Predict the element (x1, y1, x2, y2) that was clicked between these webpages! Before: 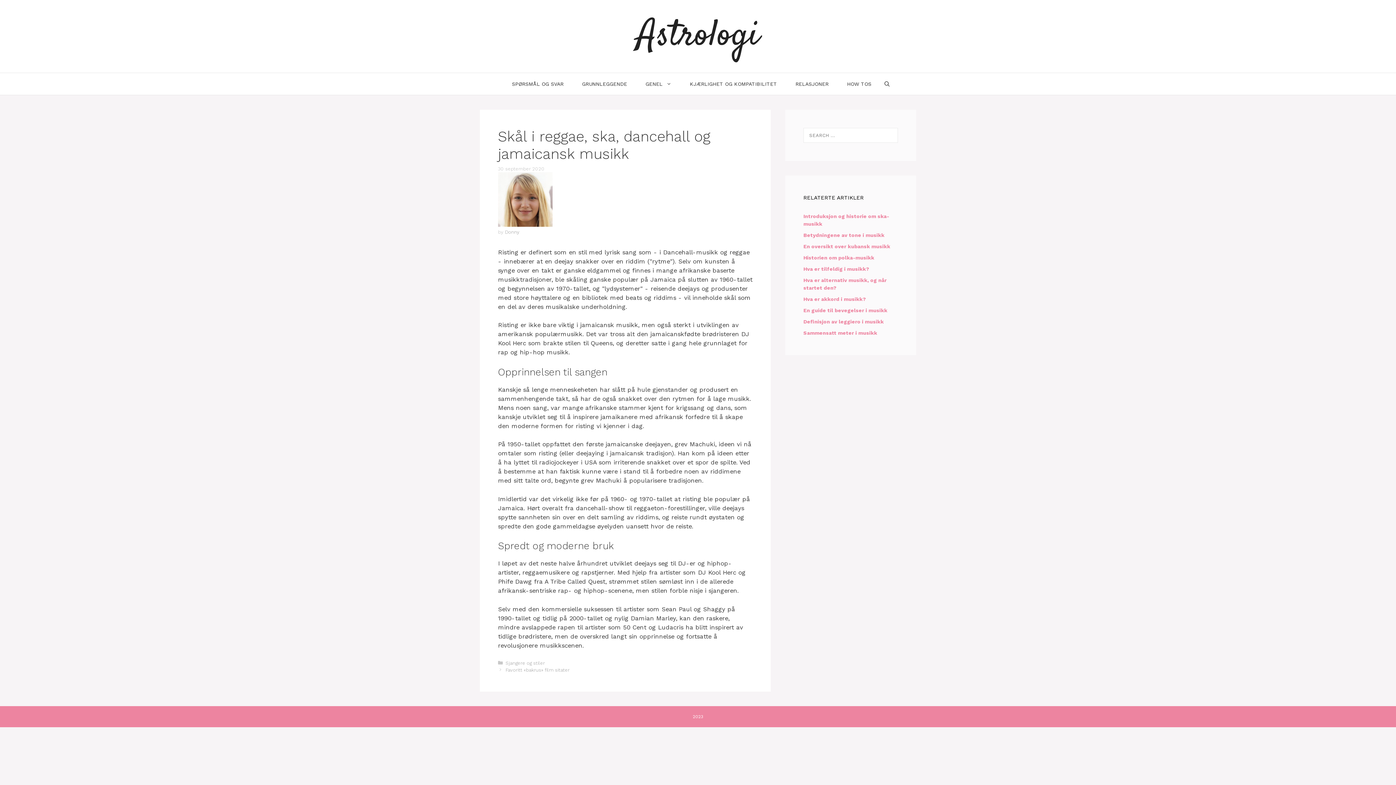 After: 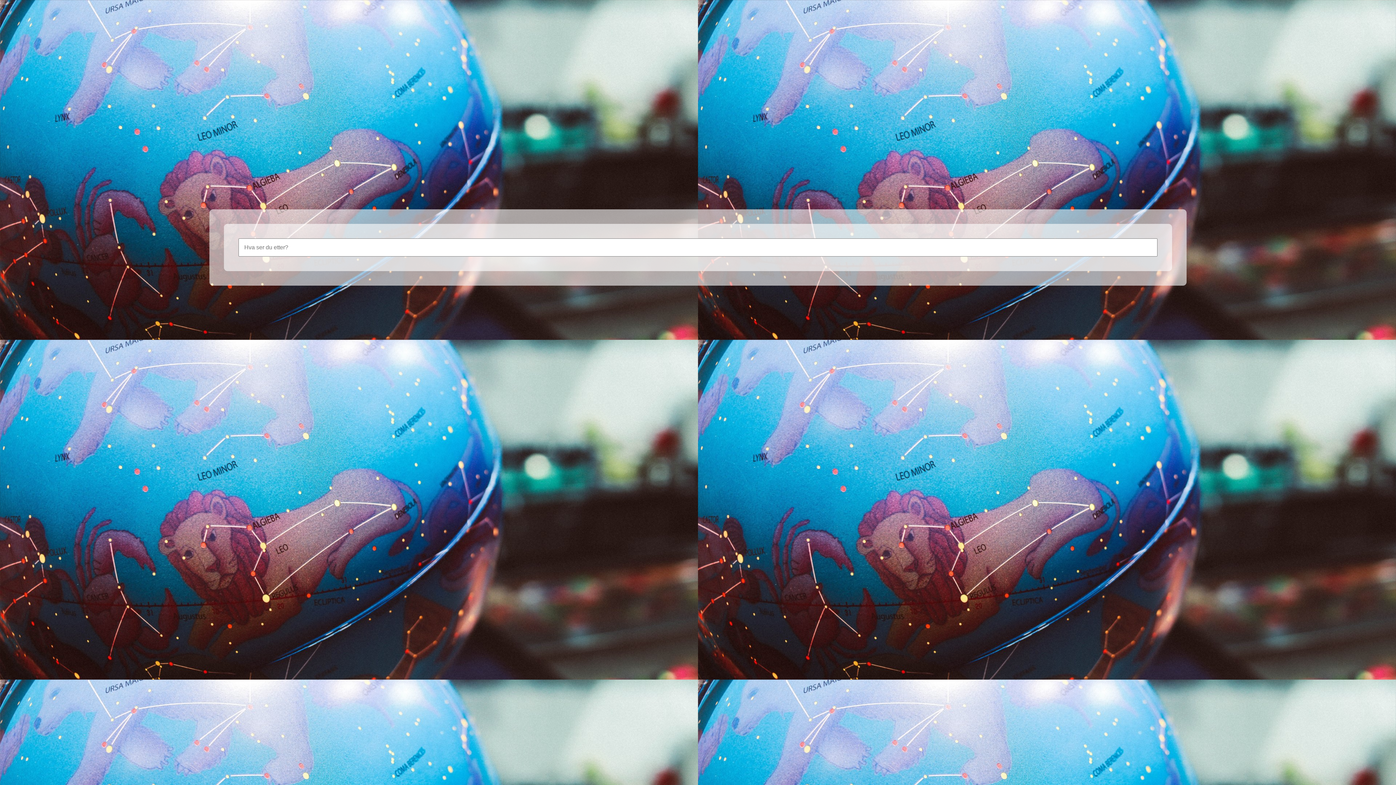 Action: bbox: (503, 73, 572, 94) label: SPØRSMÅL OG SVAR